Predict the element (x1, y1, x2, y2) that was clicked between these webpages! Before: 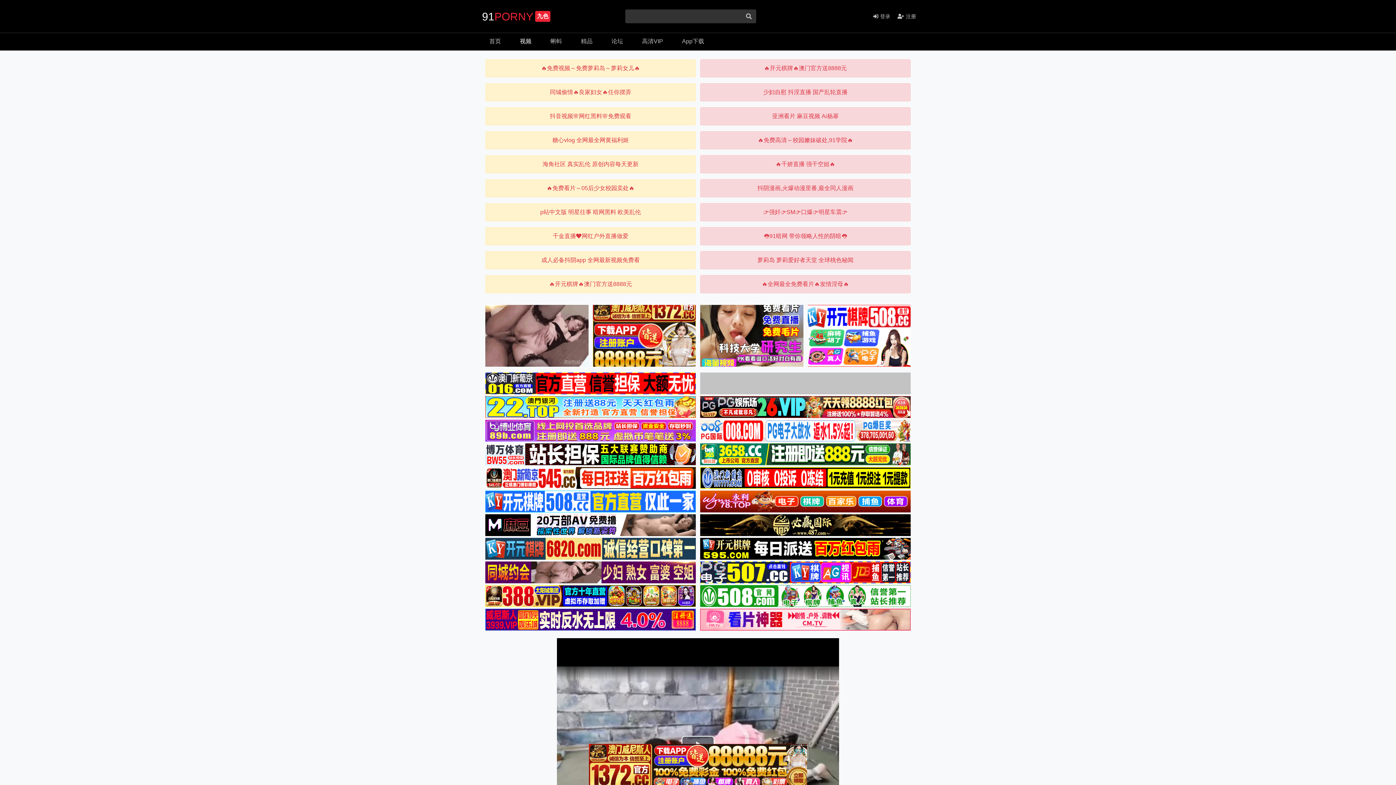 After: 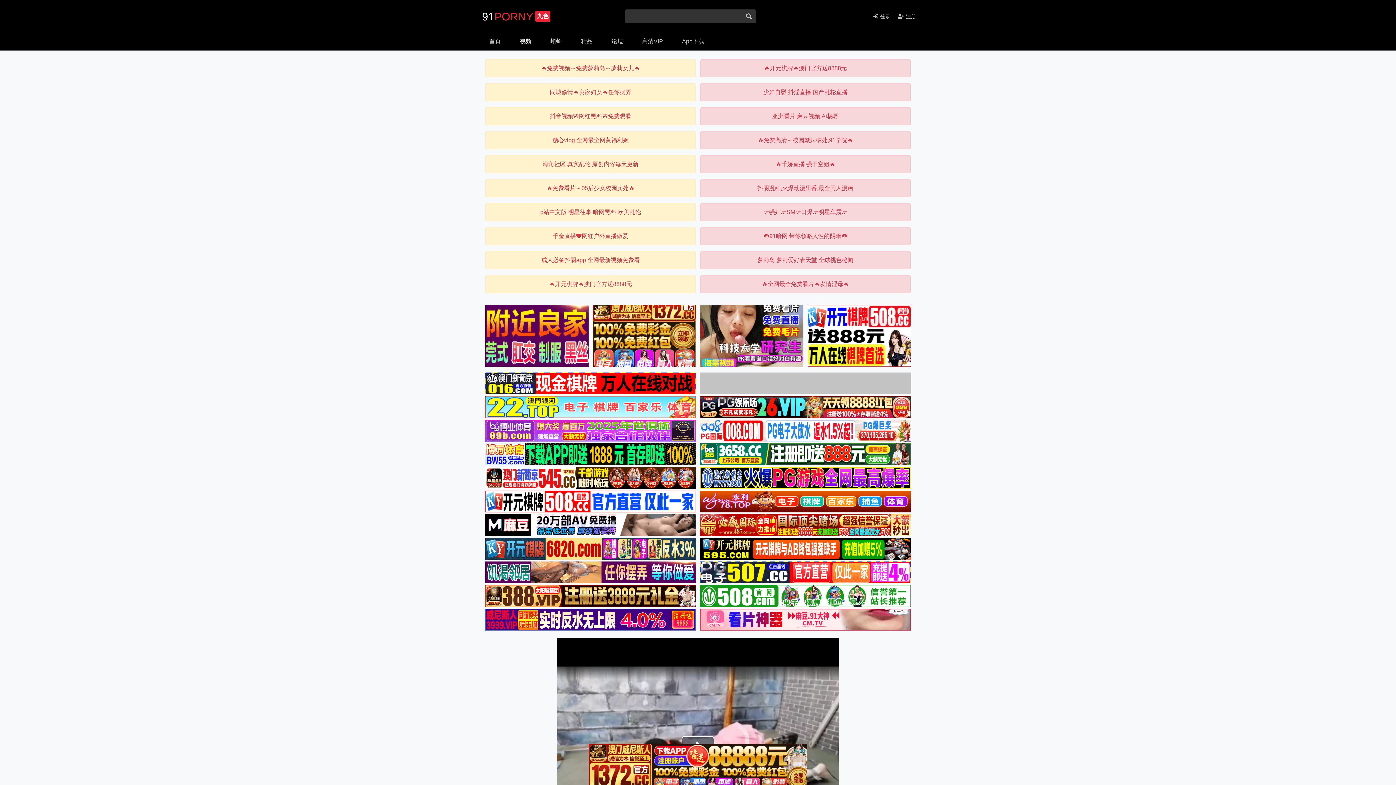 Action: bbox: (700, 490, 910, 512)